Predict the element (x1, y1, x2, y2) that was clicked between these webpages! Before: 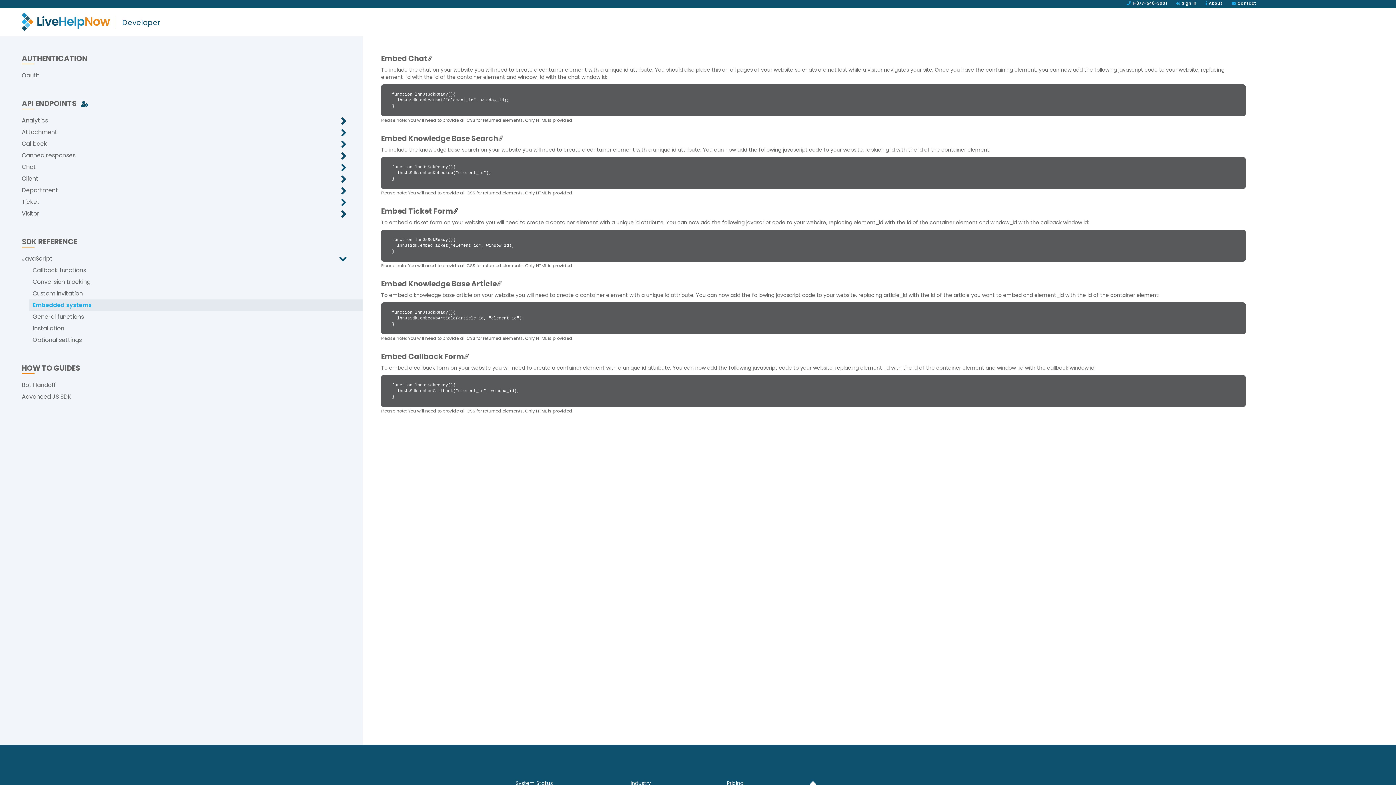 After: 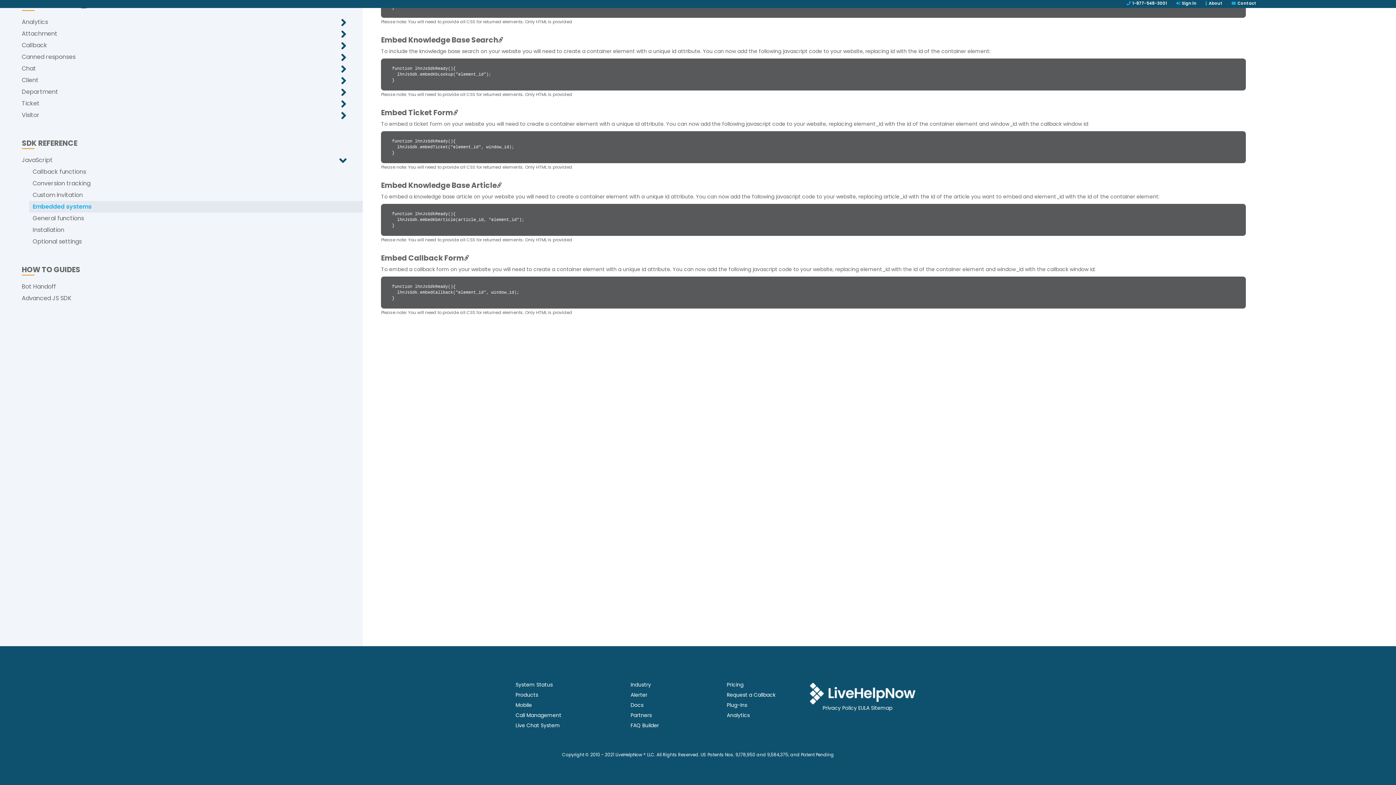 Action: bbox: (464, 353, 469, 361)